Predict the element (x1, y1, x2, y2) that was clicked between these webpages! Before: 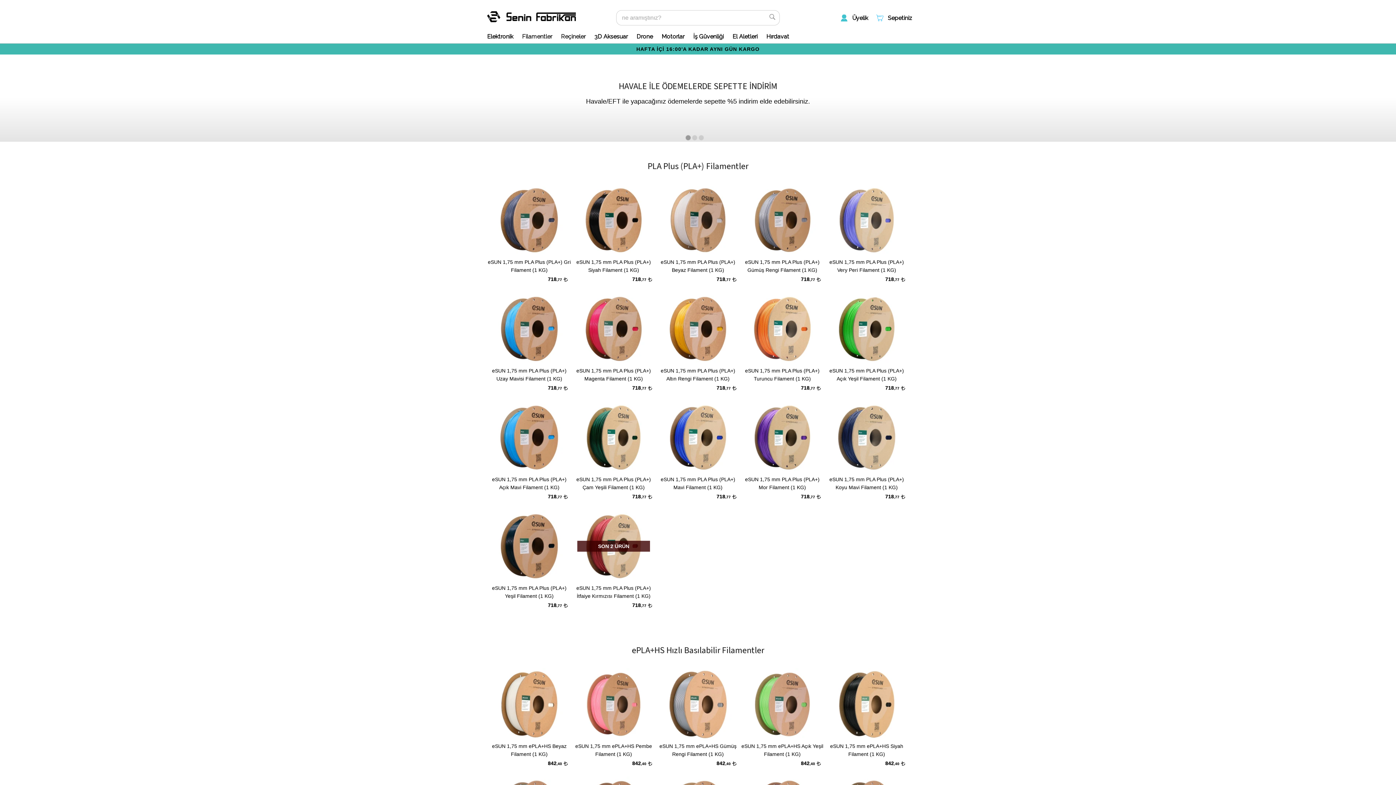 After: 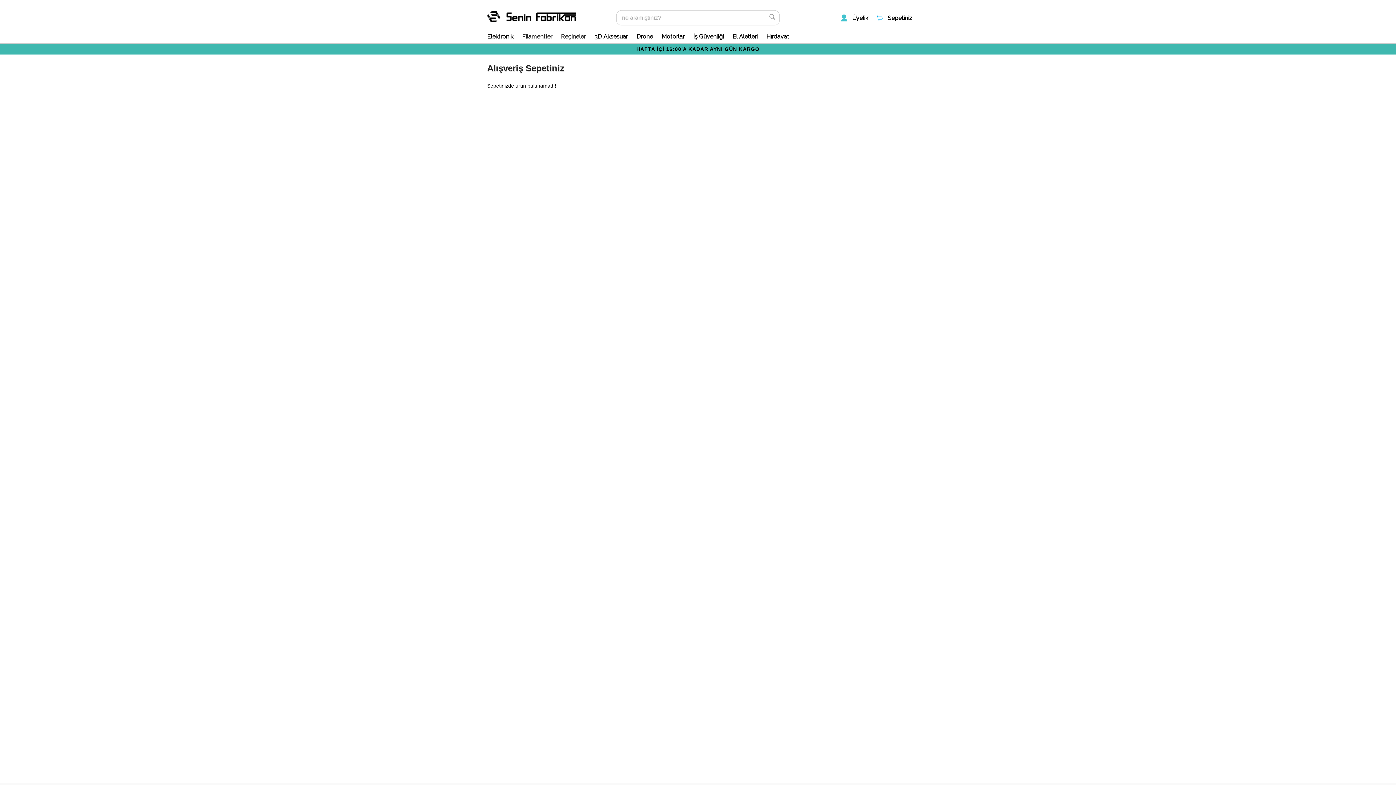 Action: label: Sepetiniz bbox: (875, 14, 912, 21)